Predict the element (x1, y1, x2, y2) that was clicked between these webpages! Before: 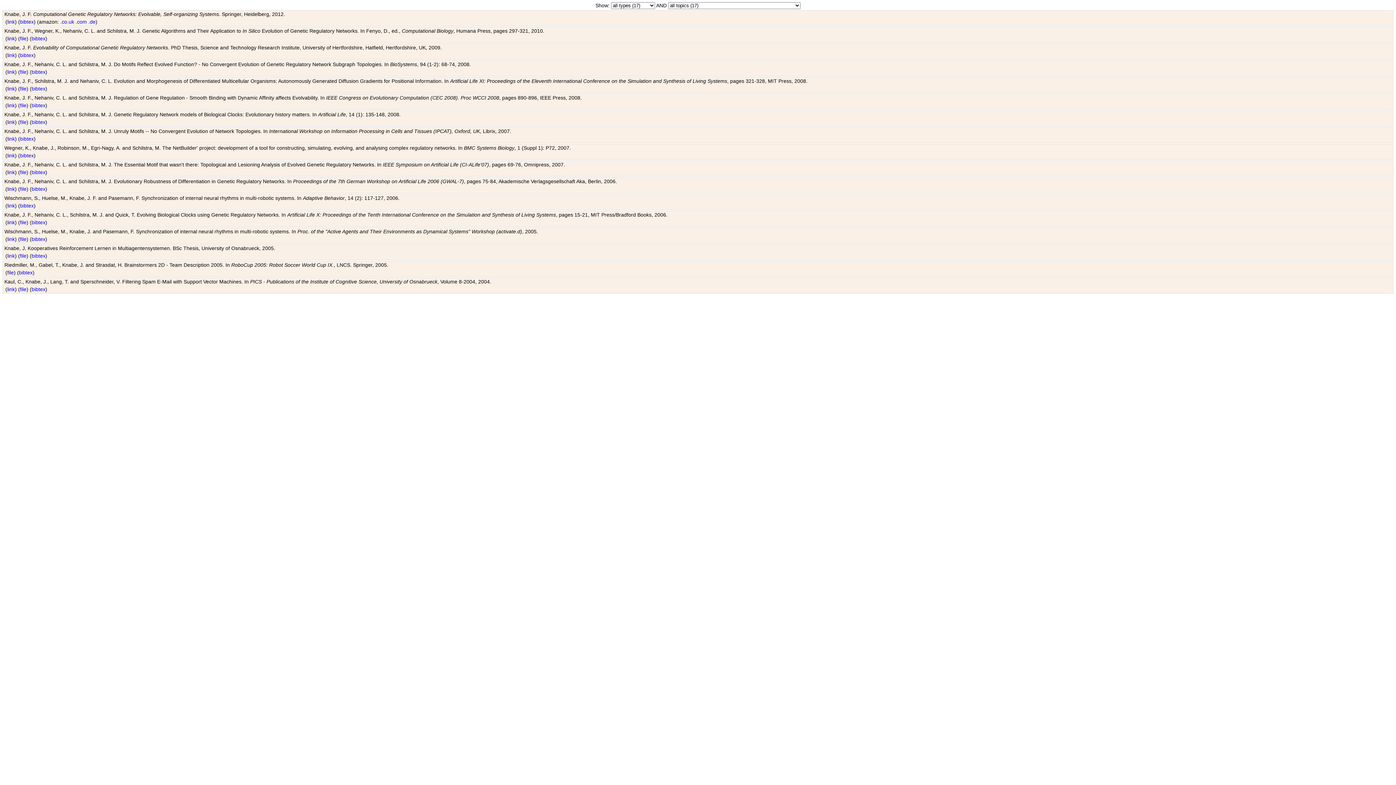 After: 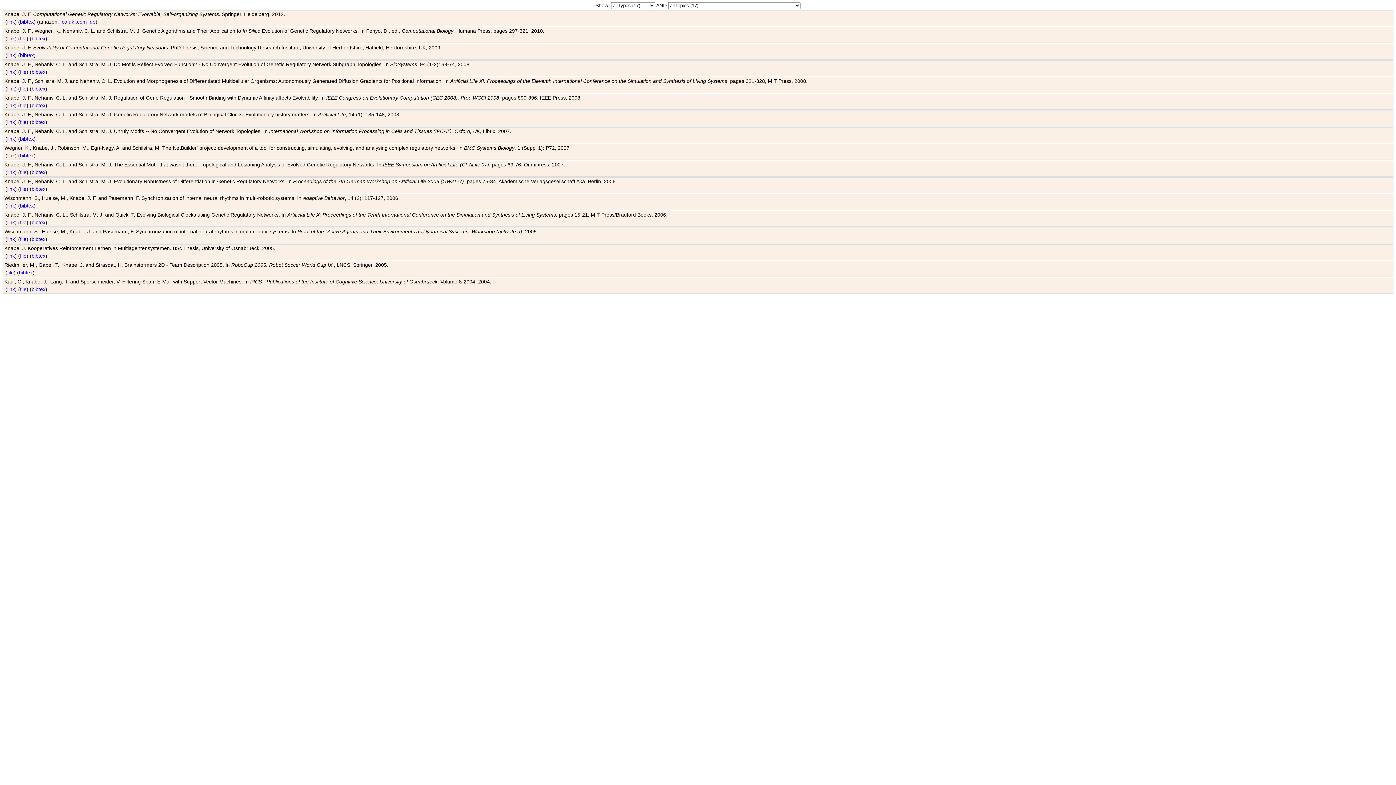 Action: bbox: (20, 253, 26, 258) label: file